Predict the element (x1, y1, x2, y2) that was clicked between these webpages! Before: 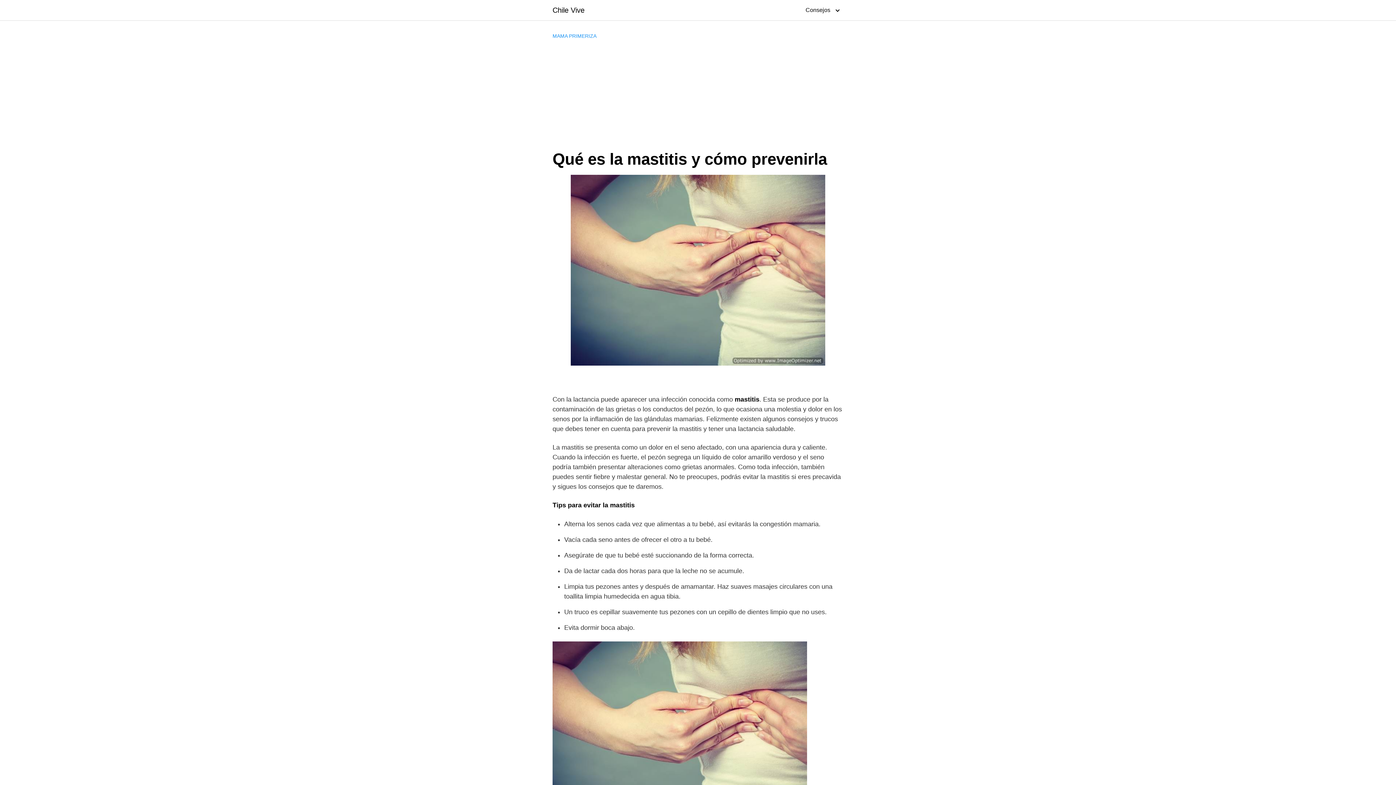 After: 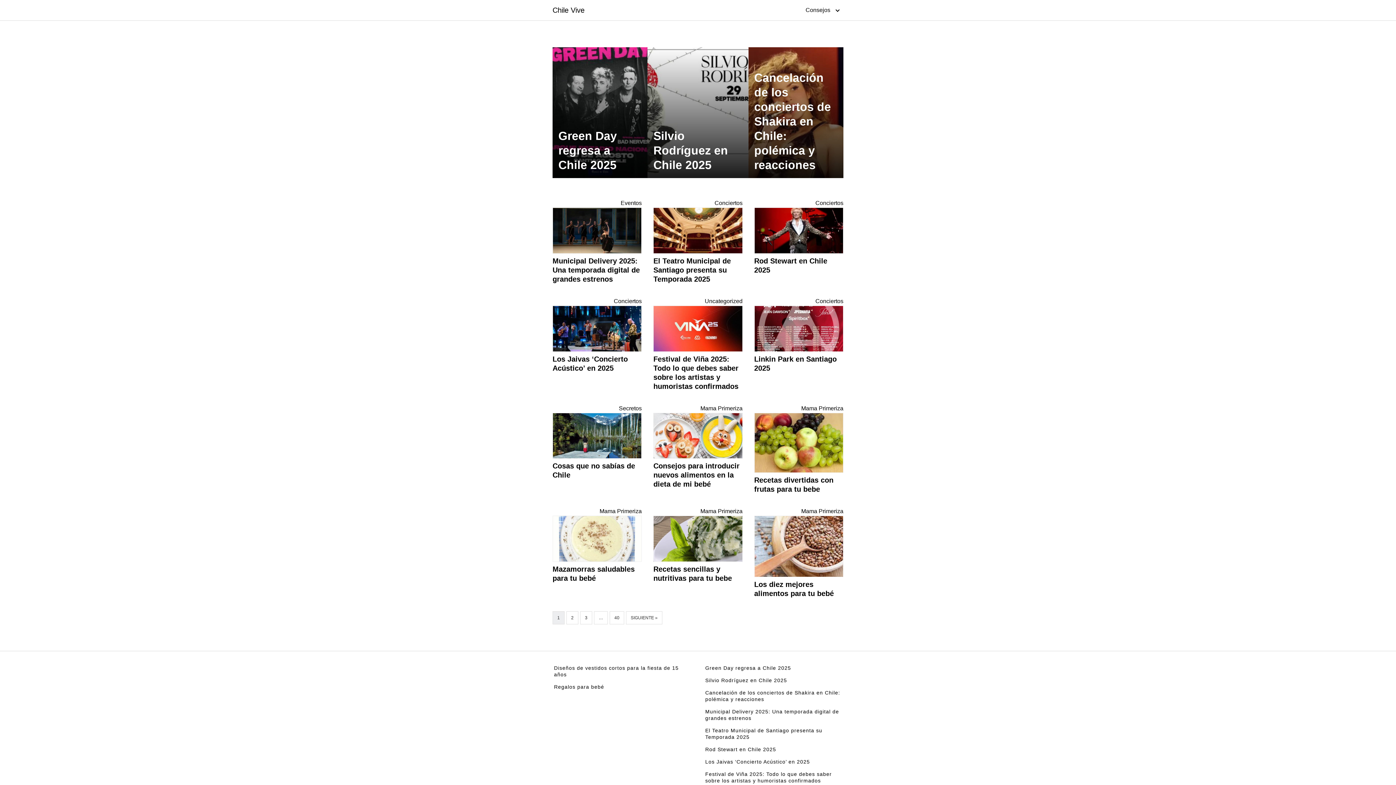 Action: label: Chile Vive bbox: (552, 6, 584, 13)